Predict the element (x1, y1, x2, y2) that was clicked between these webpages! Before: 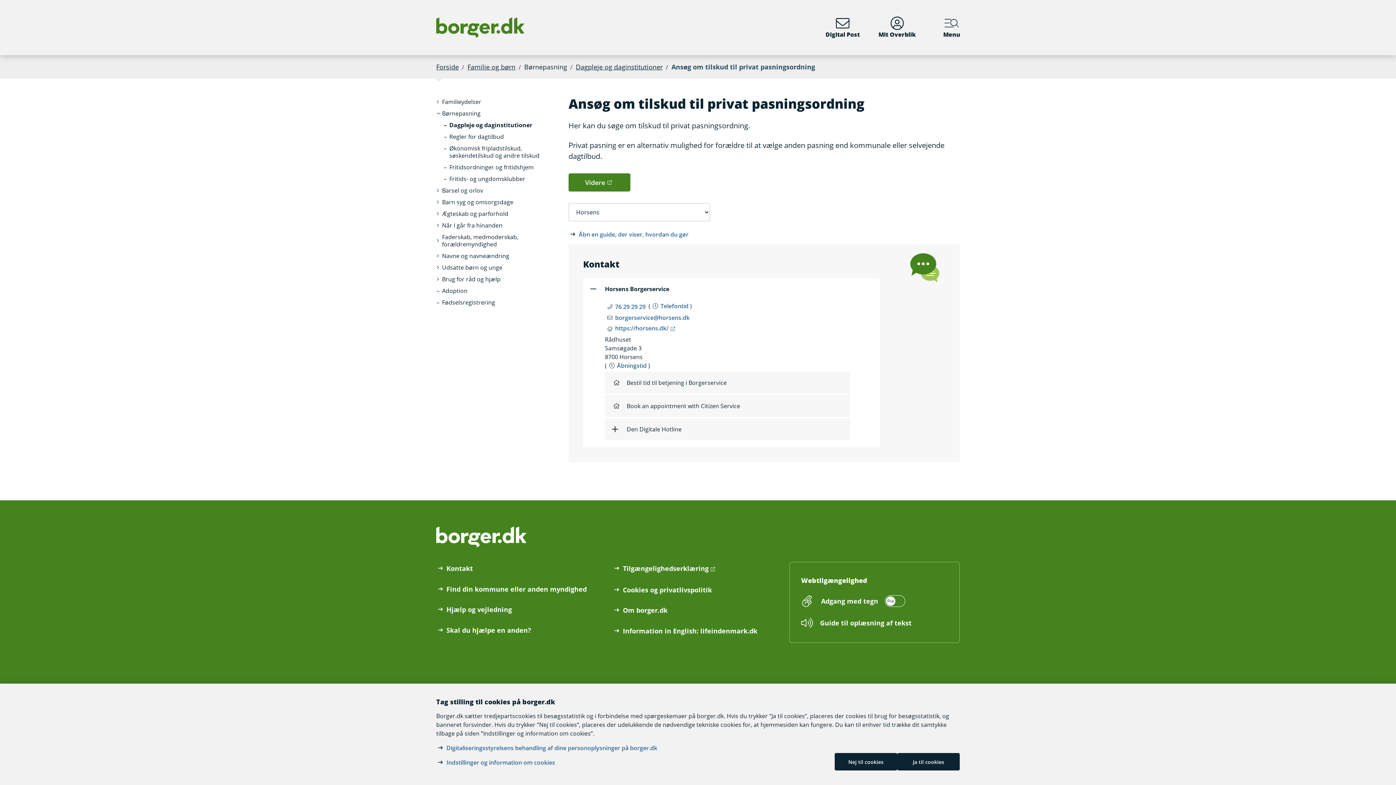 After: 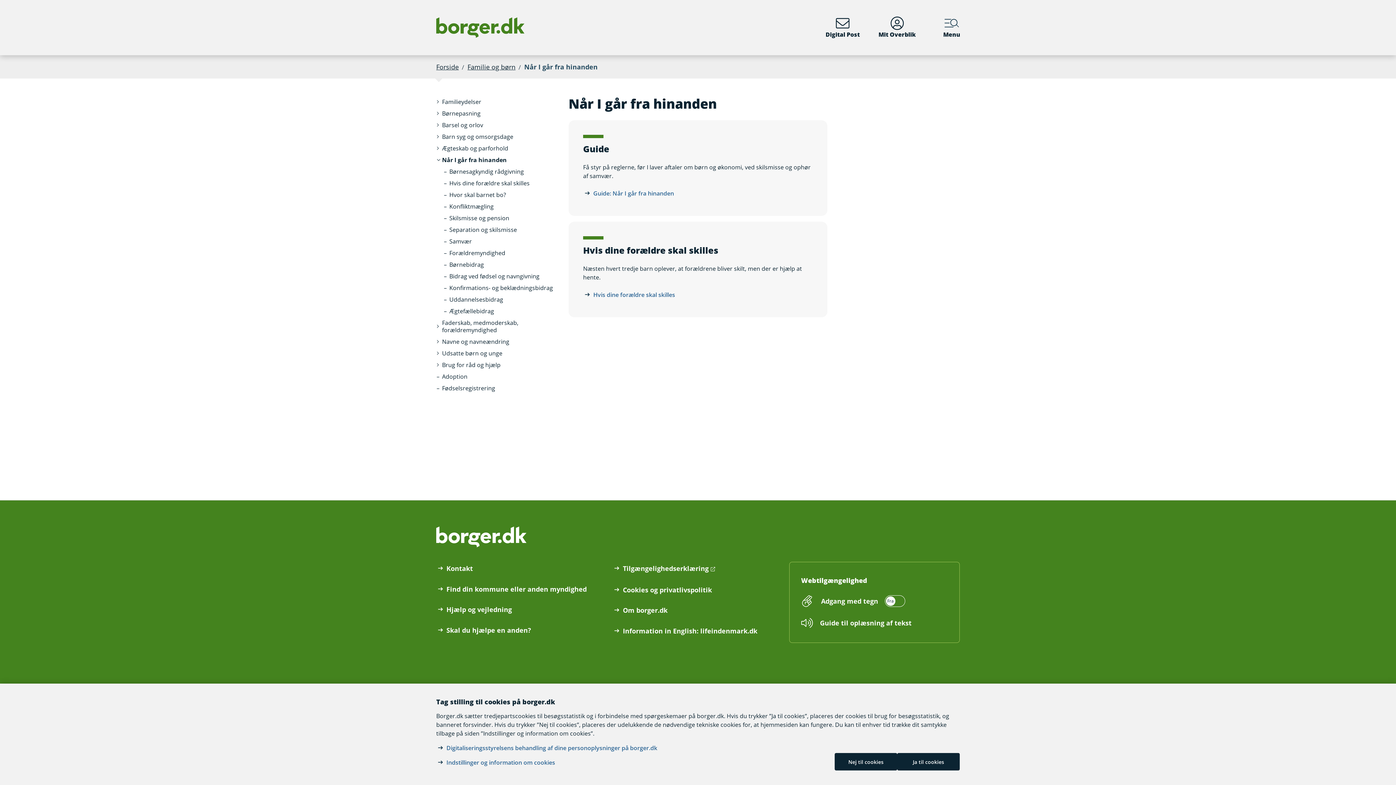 Action: bbox: (436, 219, 508, 231) label: Når I går fra hinanden